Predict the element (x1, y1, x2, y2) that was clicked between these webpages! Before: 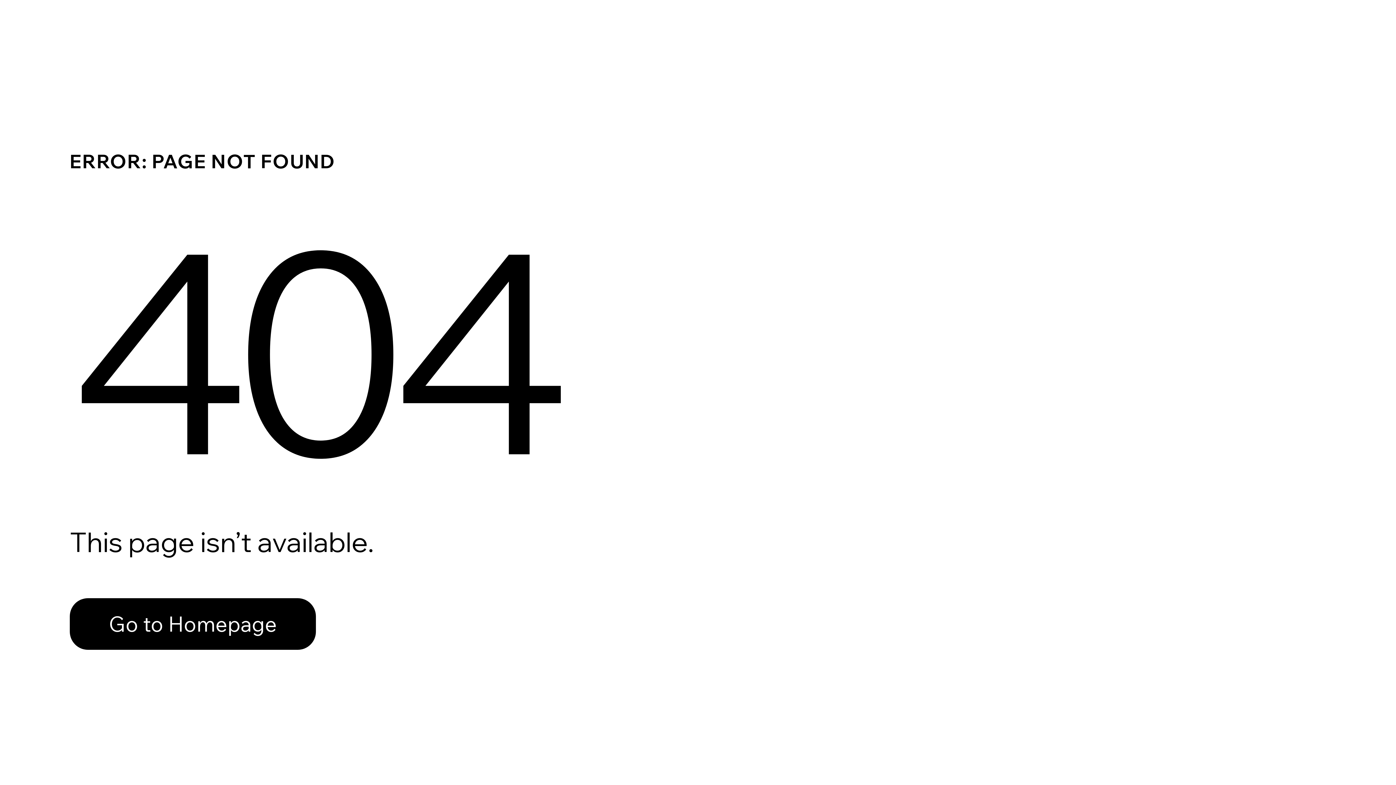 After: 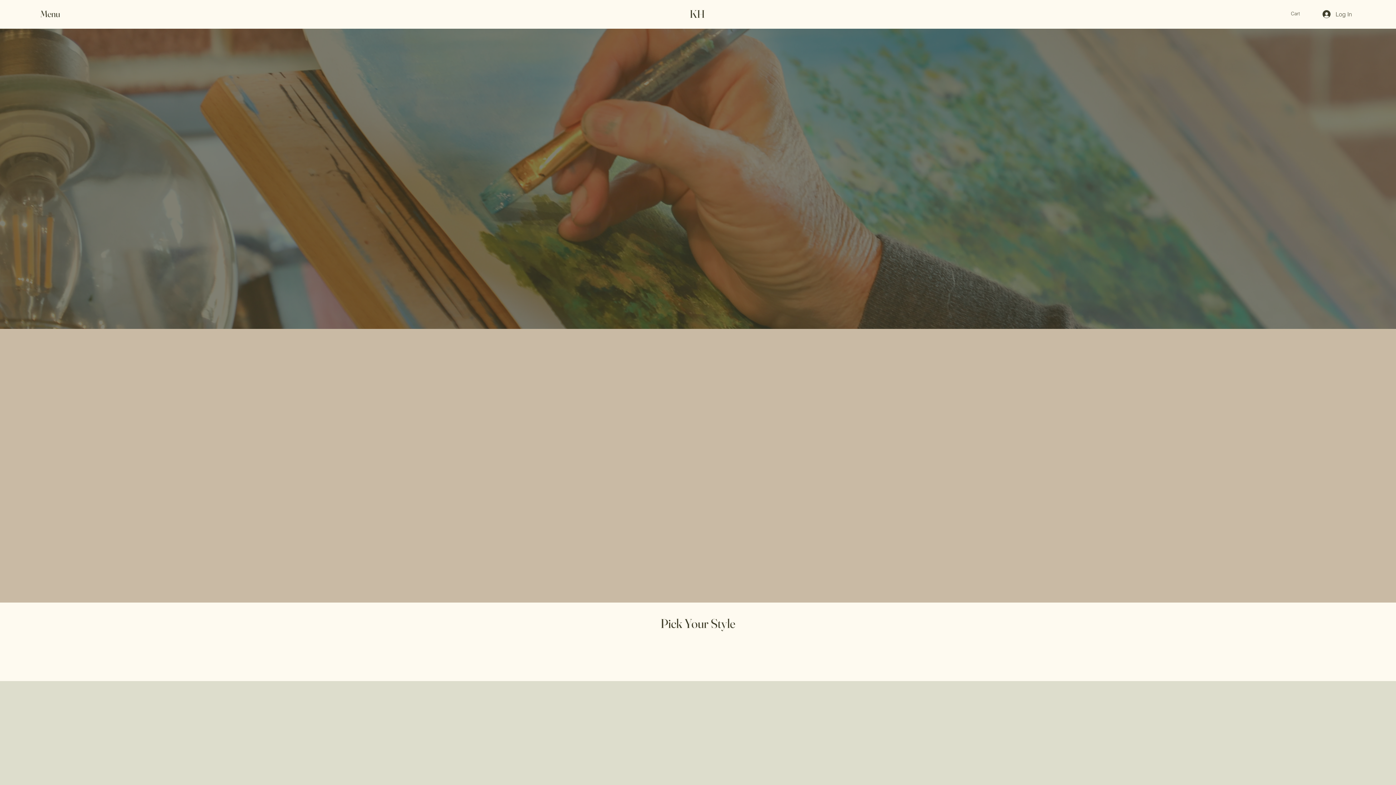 Action: bbox: (69, 582, 768, 659) label: Go to Homepage